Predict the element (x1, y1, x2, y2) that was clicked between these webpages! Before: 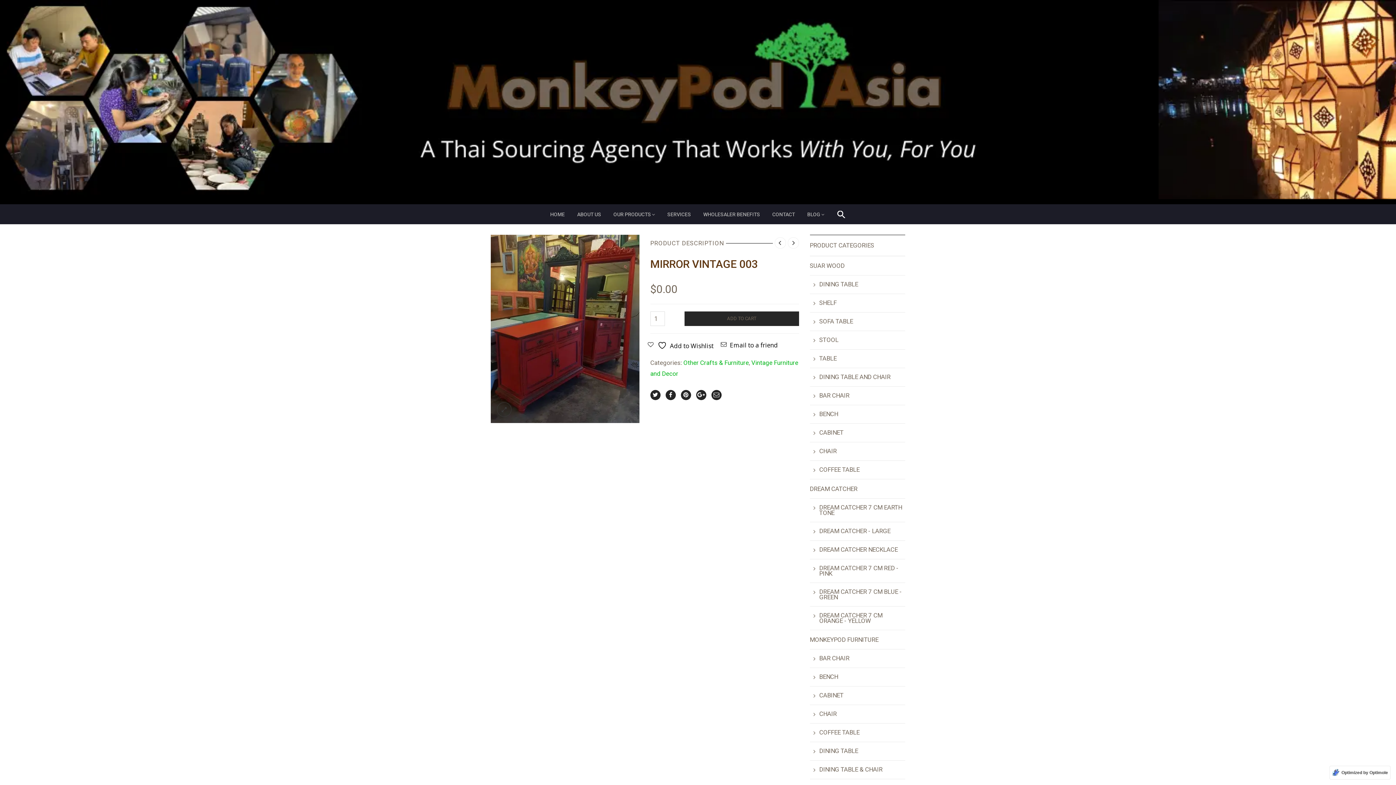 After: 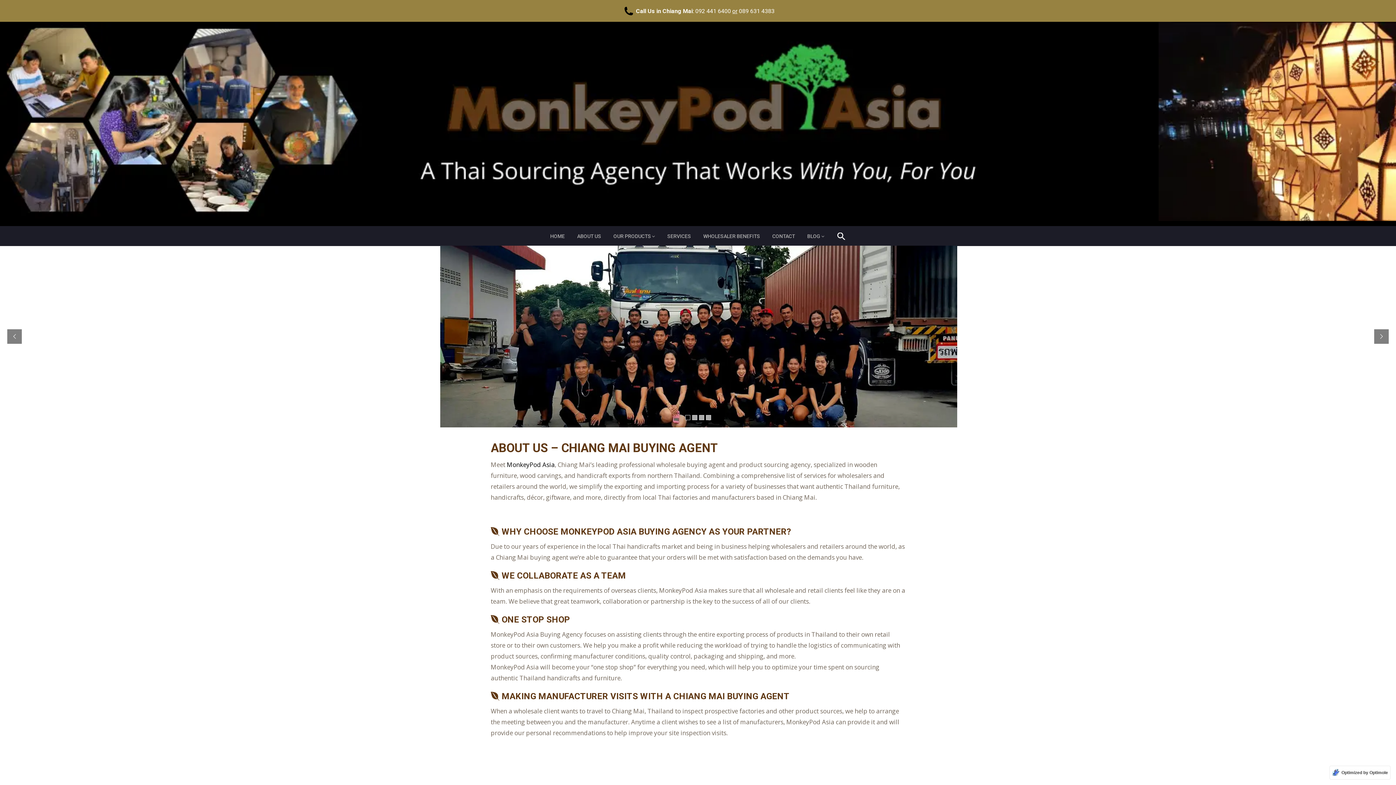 Action: bbox: (571, 204, 607, 224) label: ABOUT US